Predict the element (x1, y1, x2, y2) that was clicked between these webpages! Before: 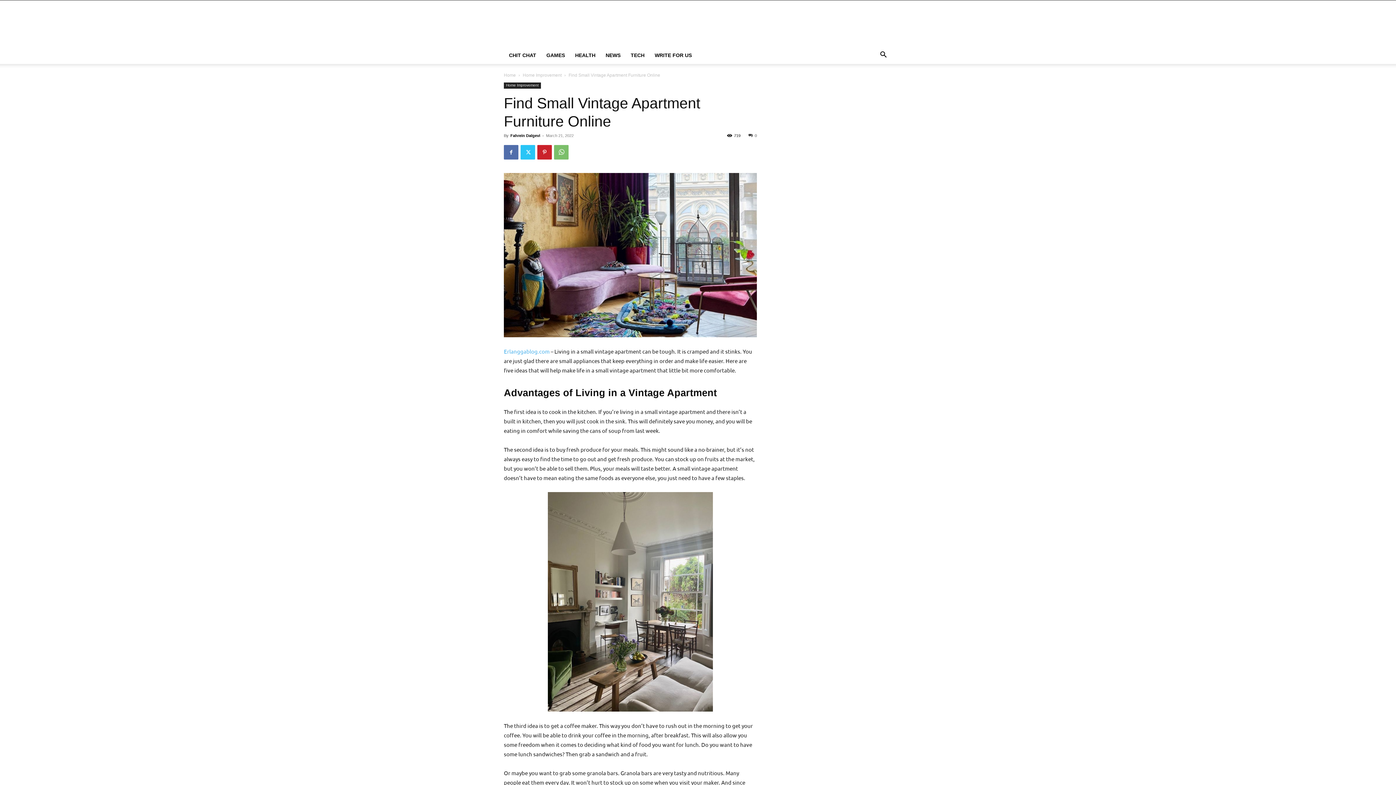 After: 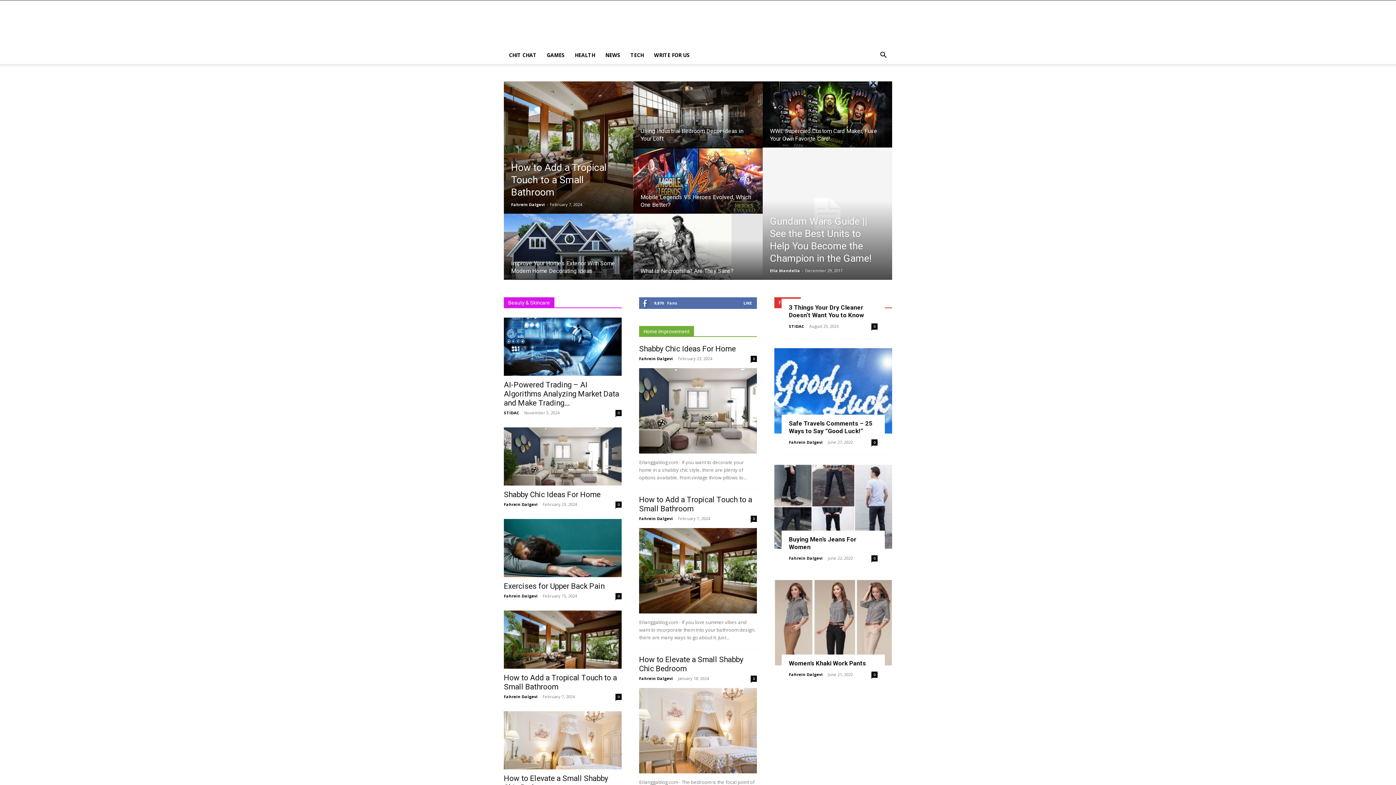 Action: bbox: (504, 347, 549, 354) label: Erlanggablog.com